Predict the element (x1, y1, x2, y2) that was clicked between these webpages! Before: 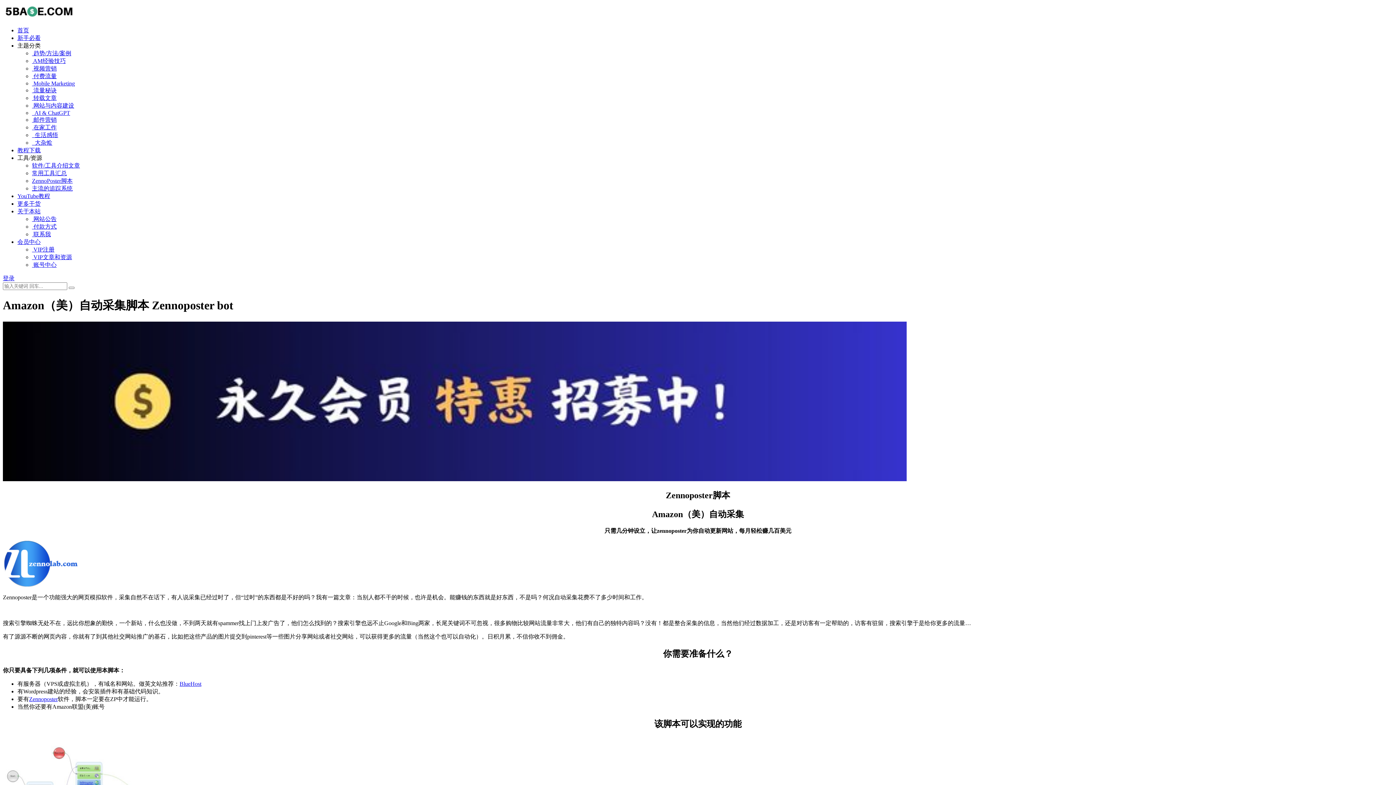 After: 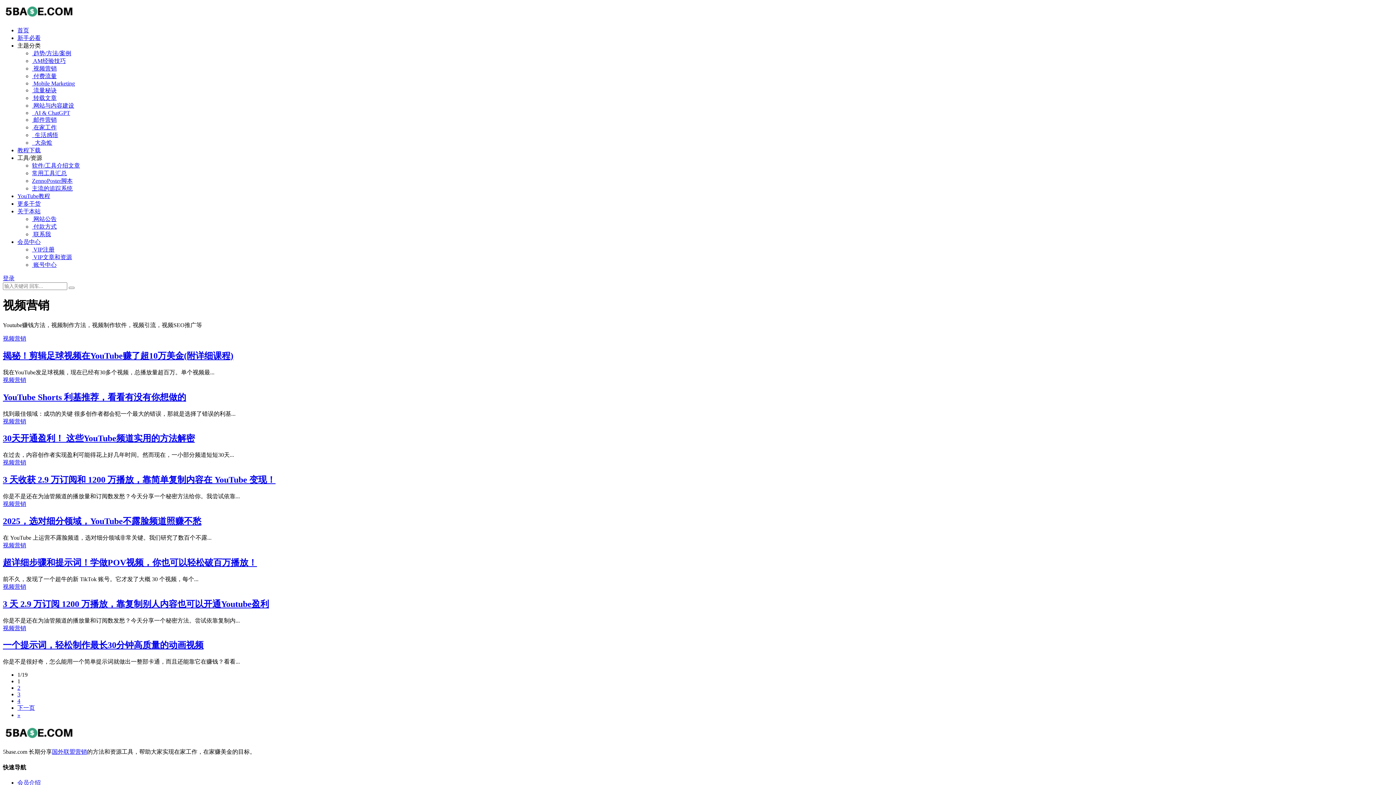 Action: label:  视频营销 bbox: (32, 65, 56, 71)